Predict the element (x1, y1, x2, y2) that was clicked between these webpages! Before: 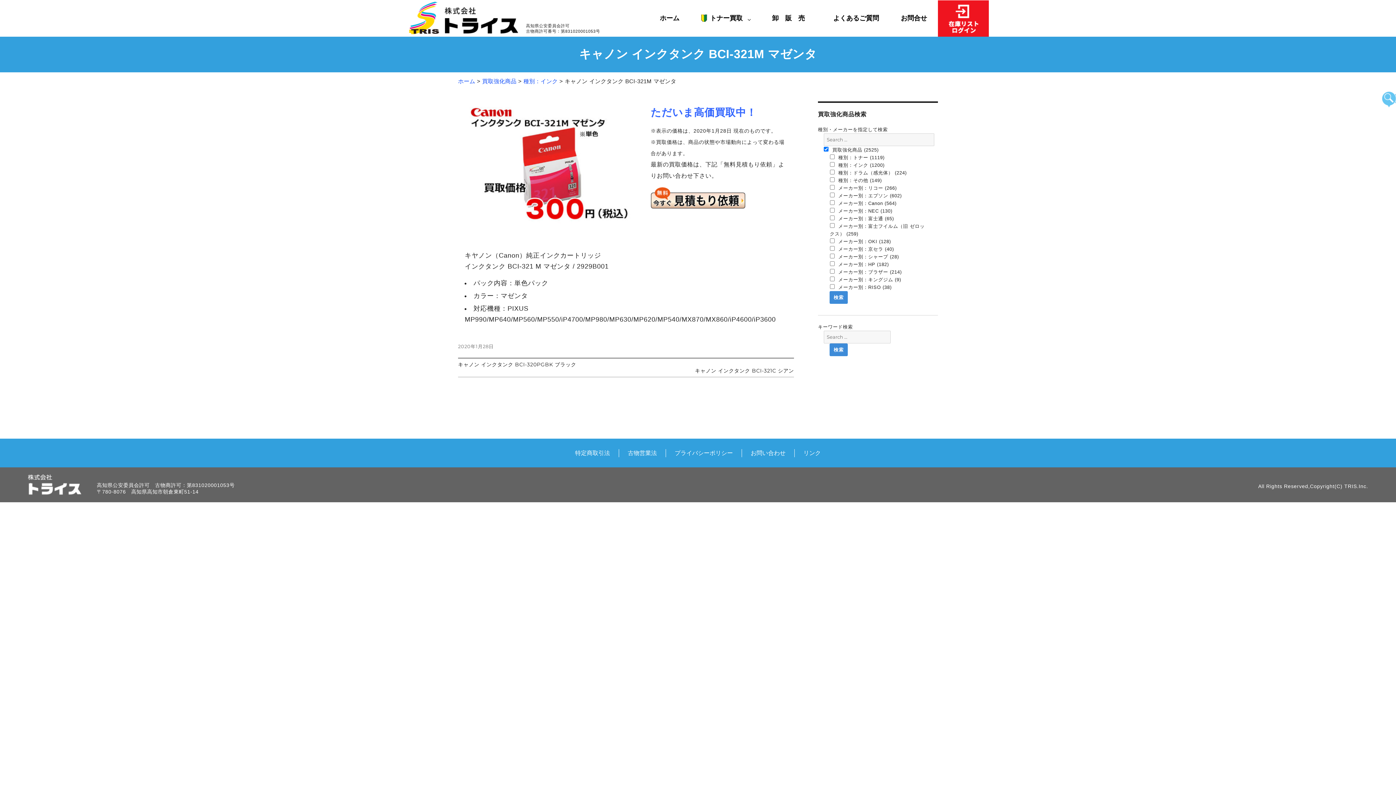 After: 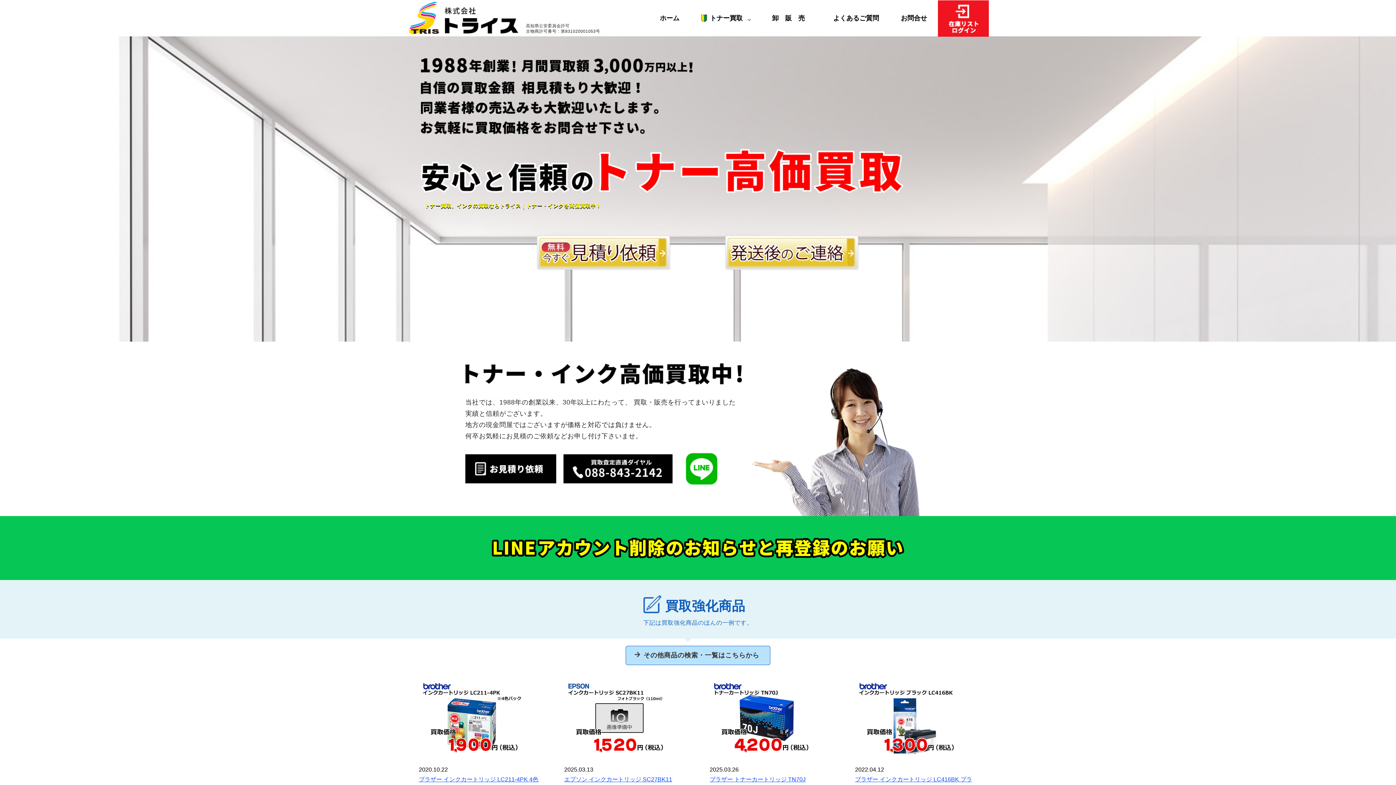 Action: bbox: (409, 10, 518, 23)